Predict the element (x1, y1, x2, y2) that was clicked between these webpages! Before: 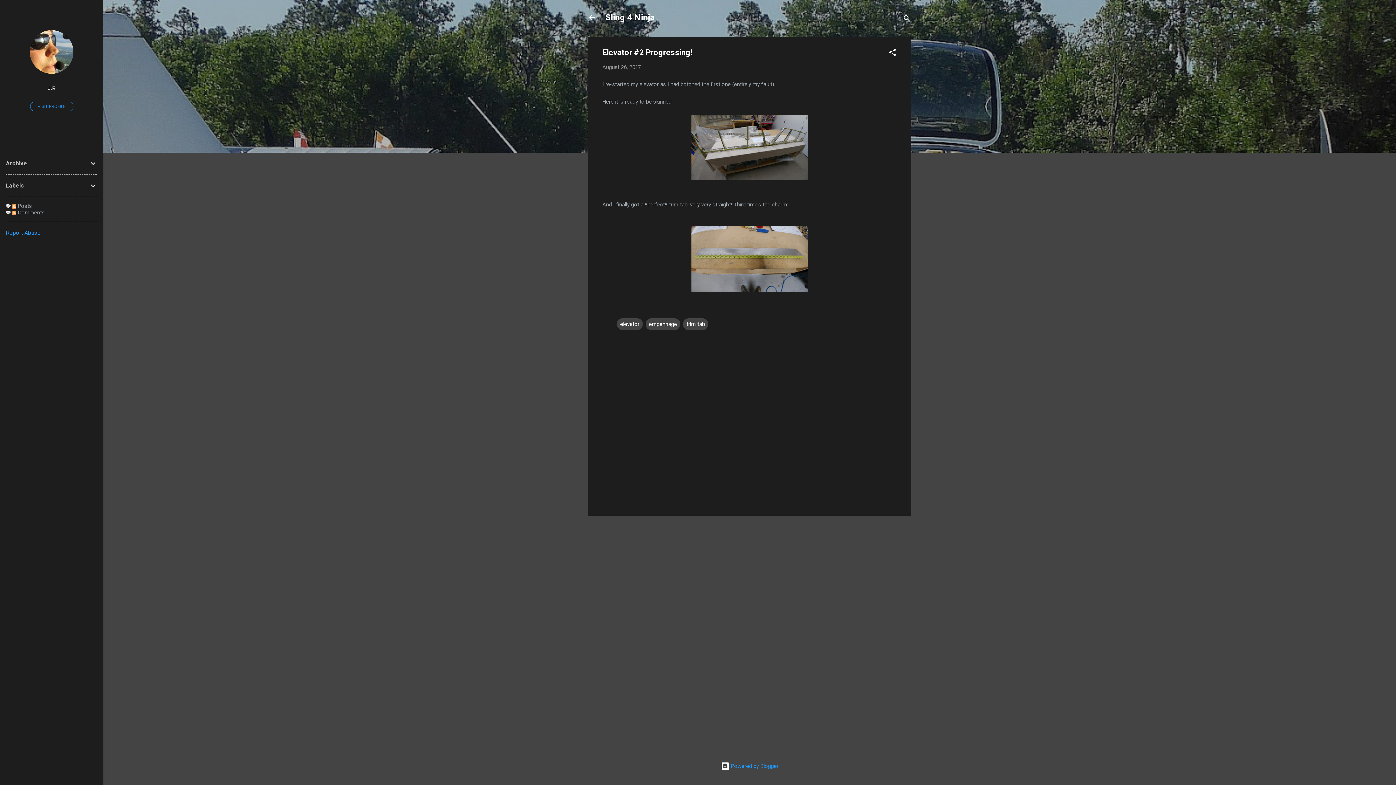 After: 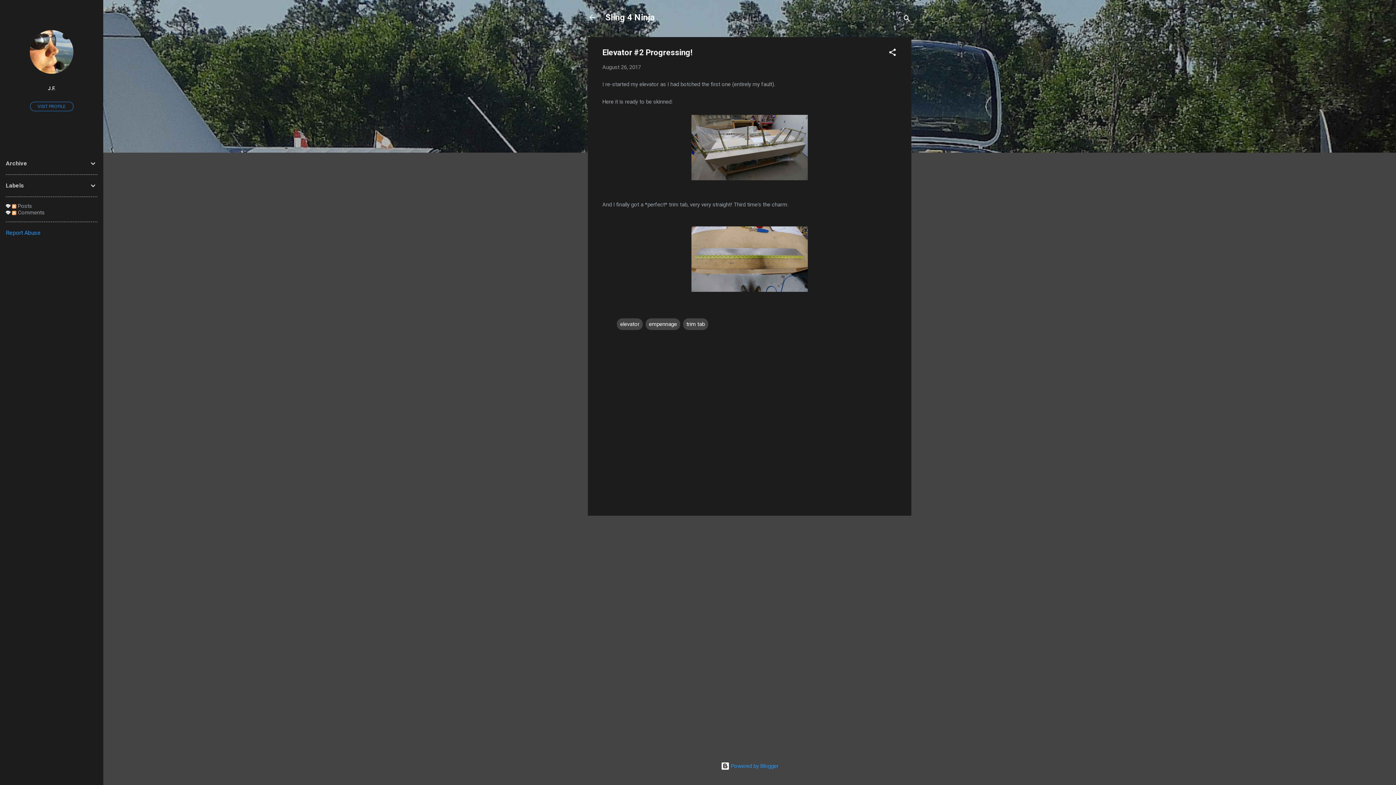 Action: bbox: (602, 64, 641, 70) label: August 26, 2017